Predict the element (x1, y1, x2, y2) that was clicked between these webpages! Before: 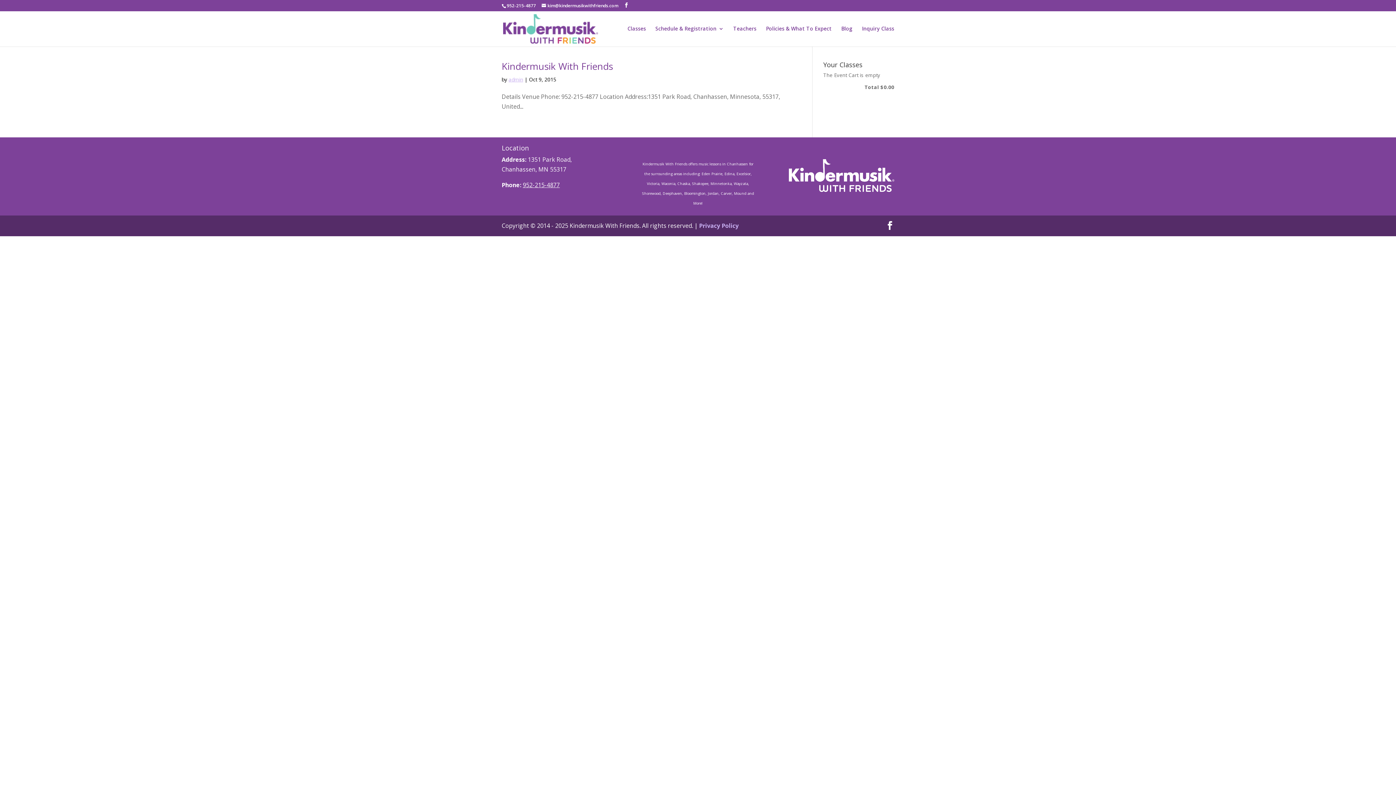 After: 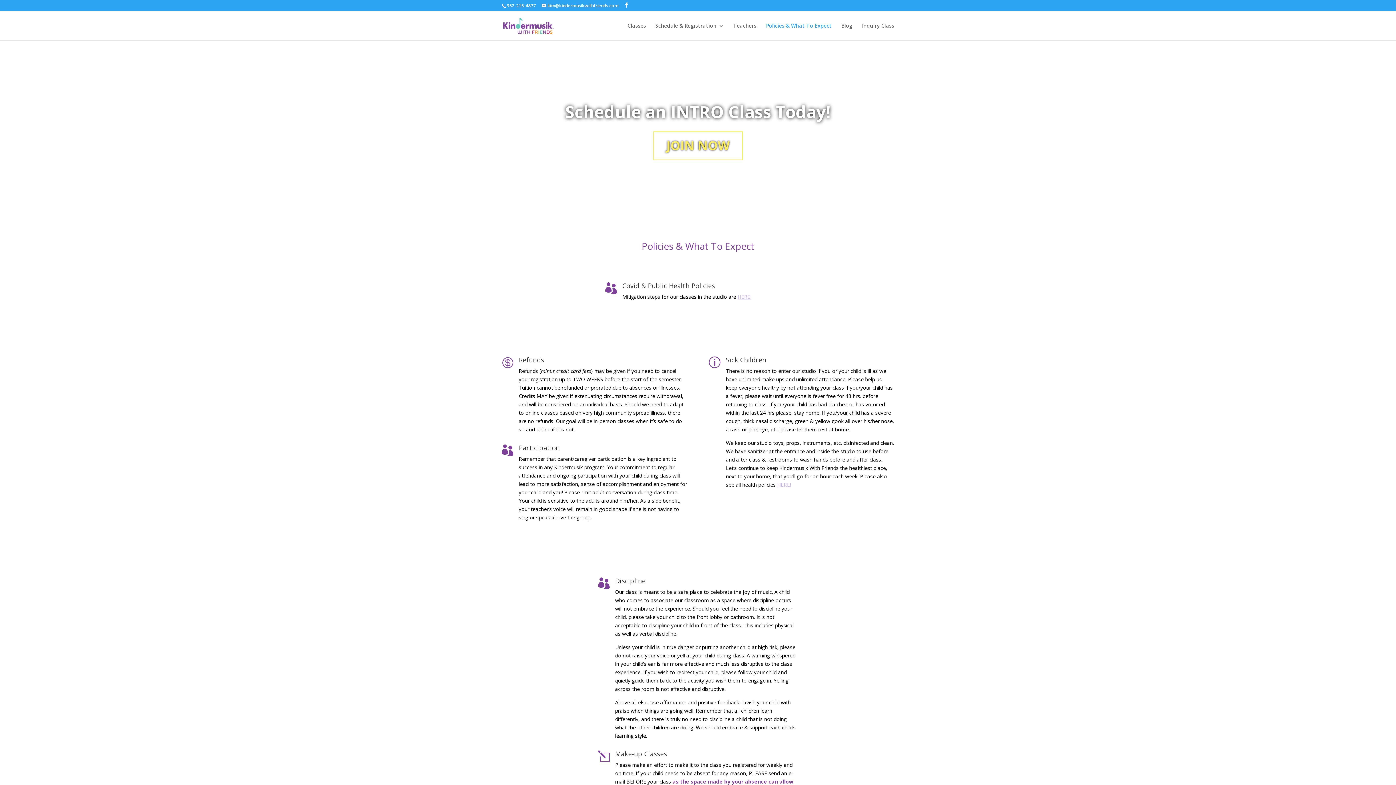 Action: bbox: (766, 26, 832, 46) label: Policies & What To Expect